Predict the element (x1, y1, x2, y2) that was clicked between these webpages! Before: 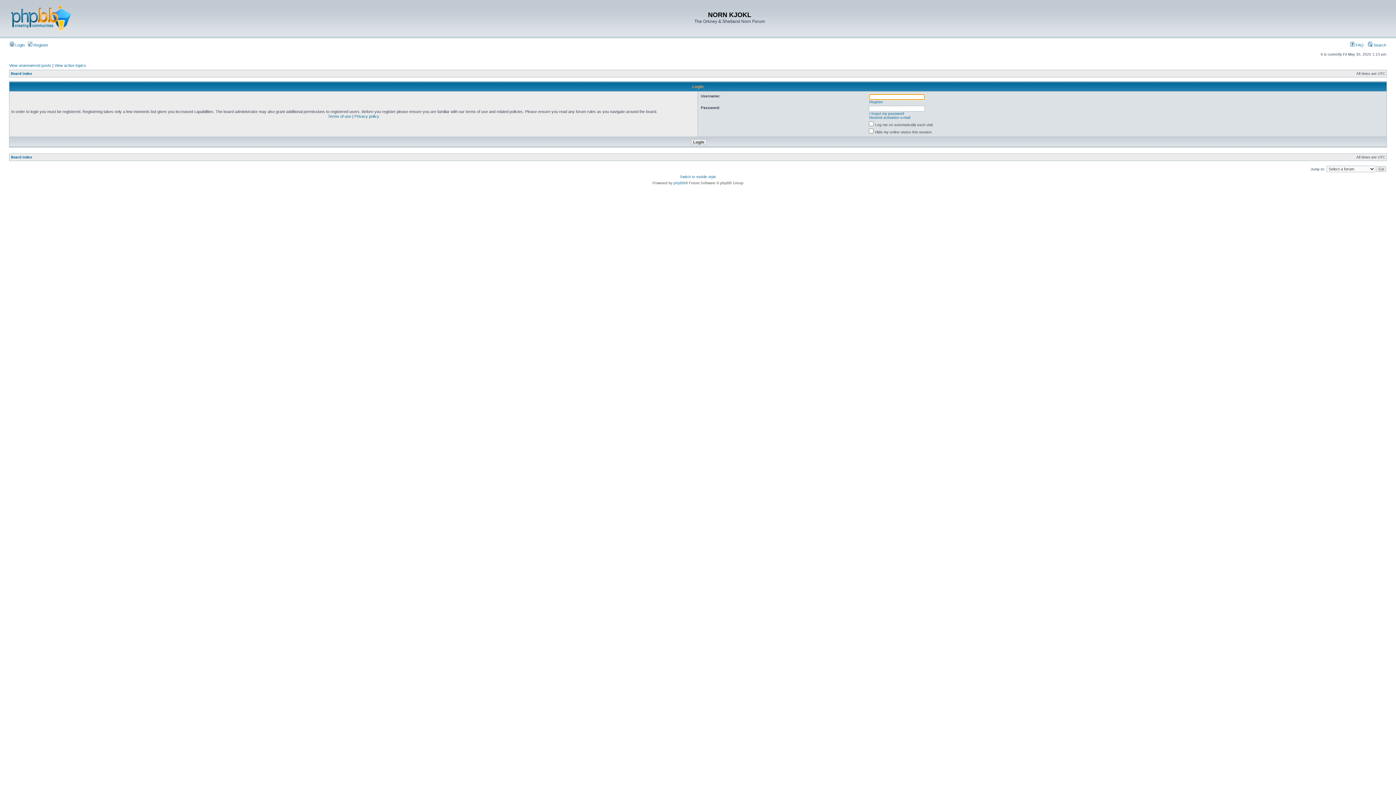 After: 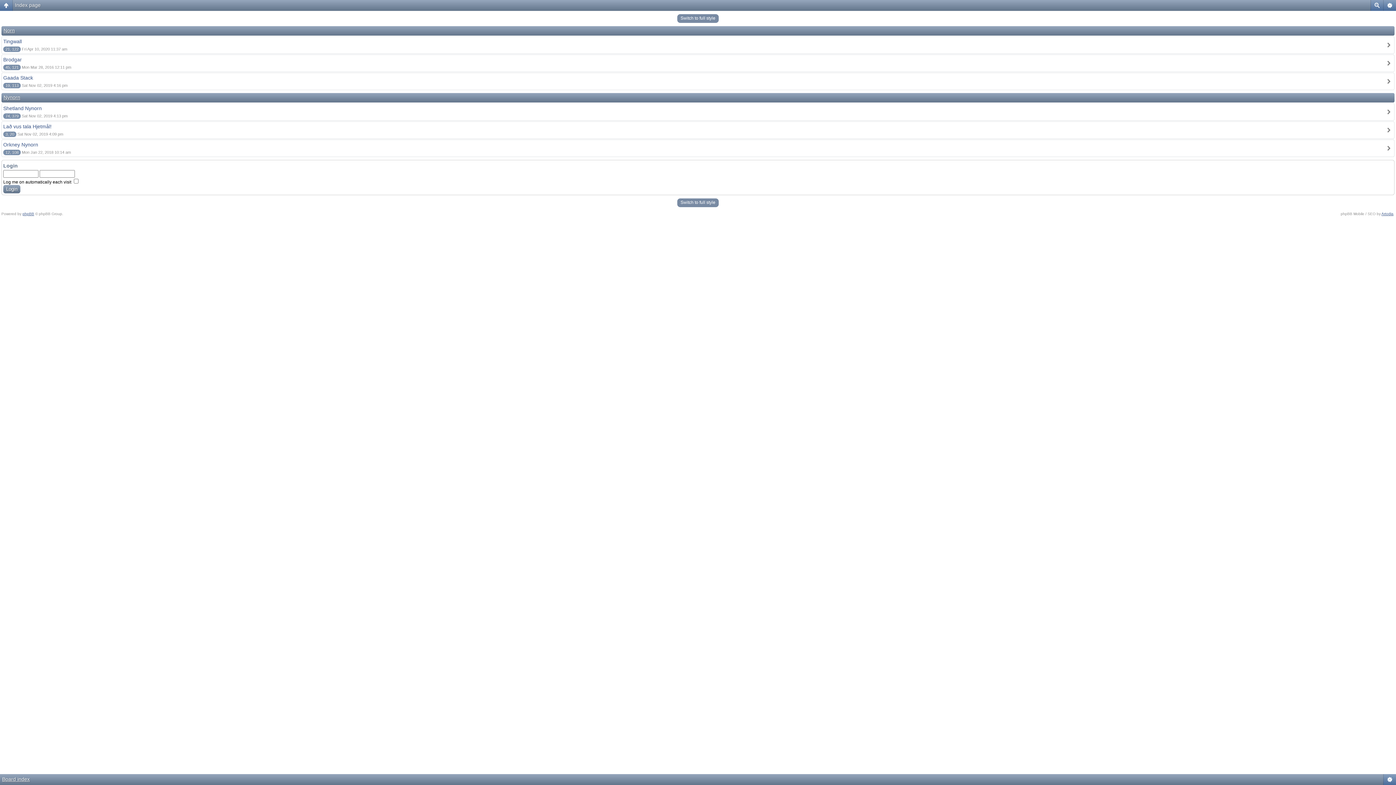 Action: bbox: (680, 174, 716, 178) label: Switch to mobile style